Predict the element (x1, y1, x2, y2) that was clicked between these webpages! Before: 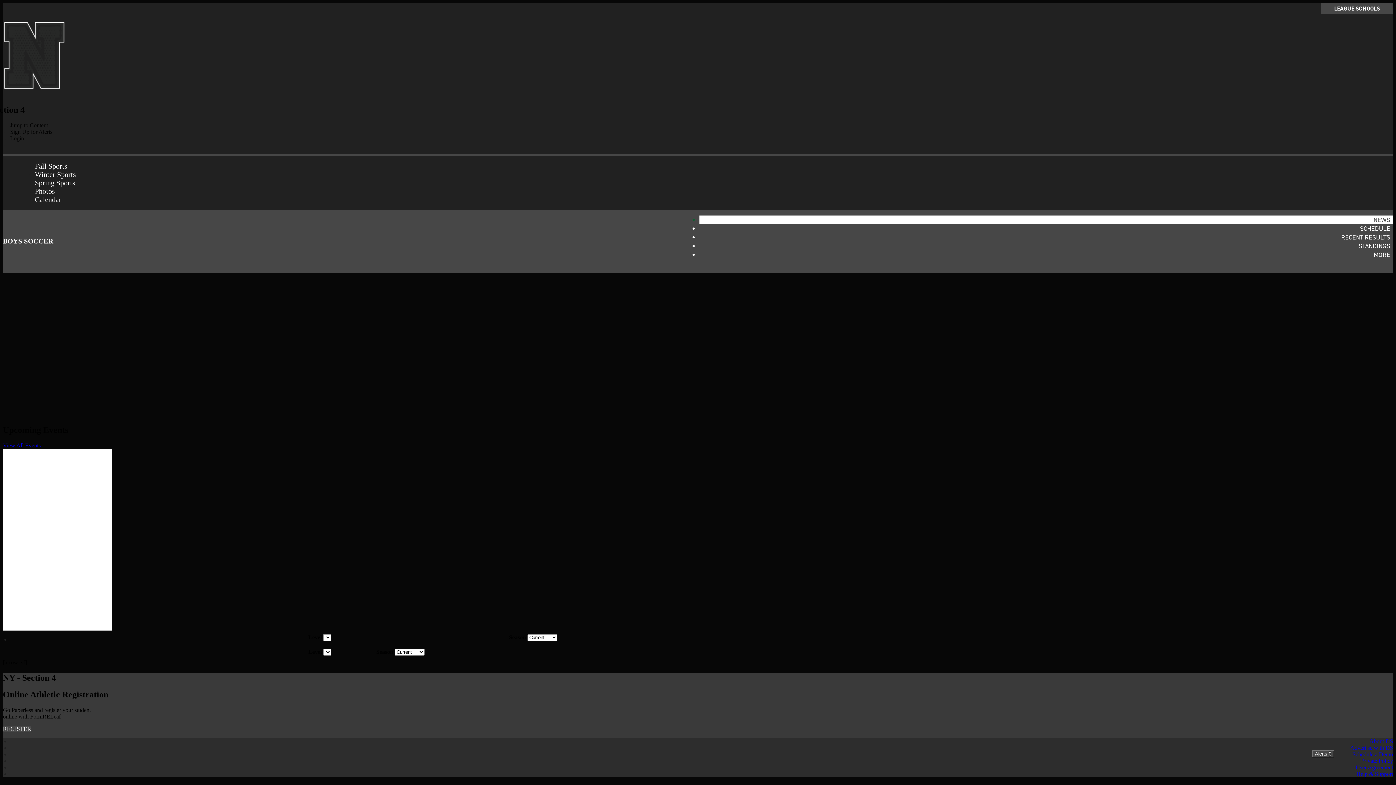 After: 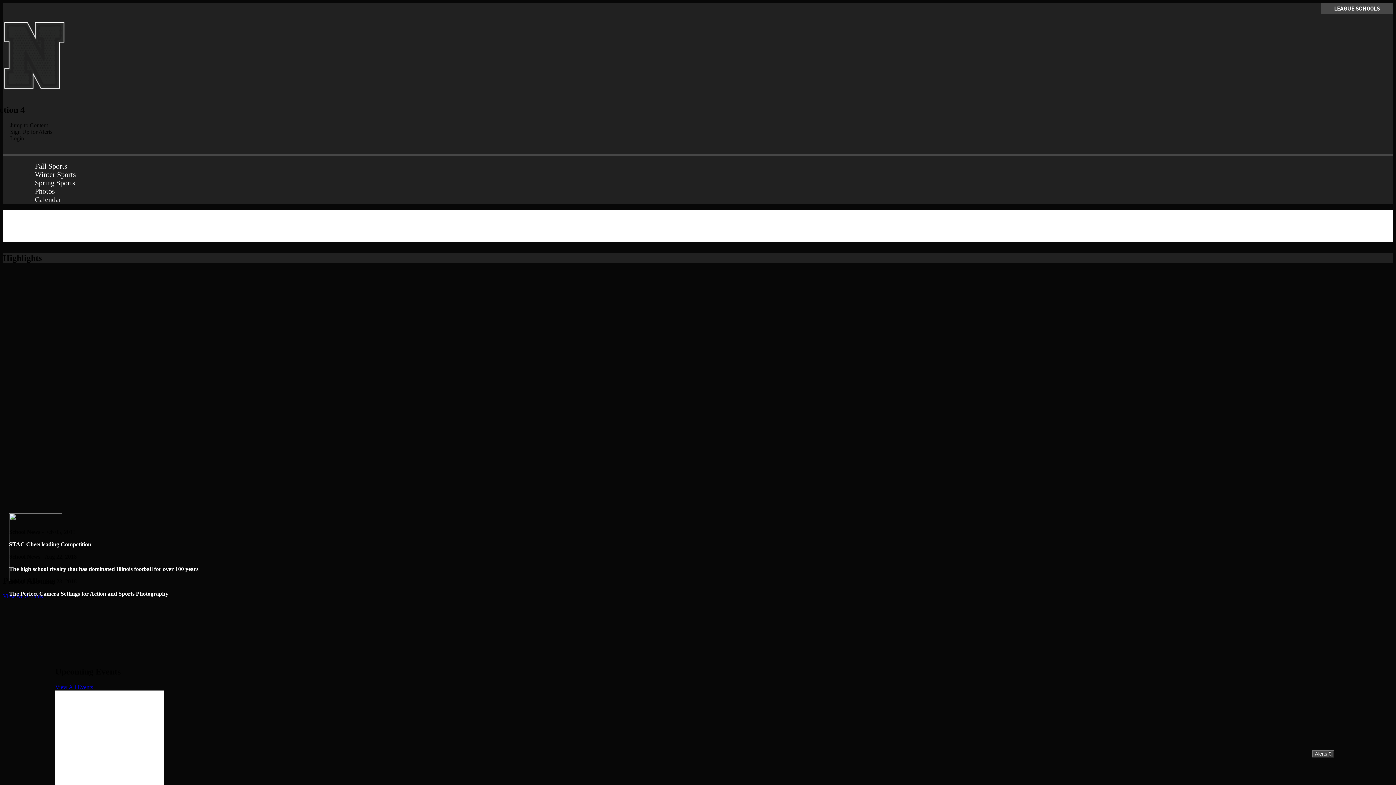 Action: bbox: (2, 91, 65, 97)